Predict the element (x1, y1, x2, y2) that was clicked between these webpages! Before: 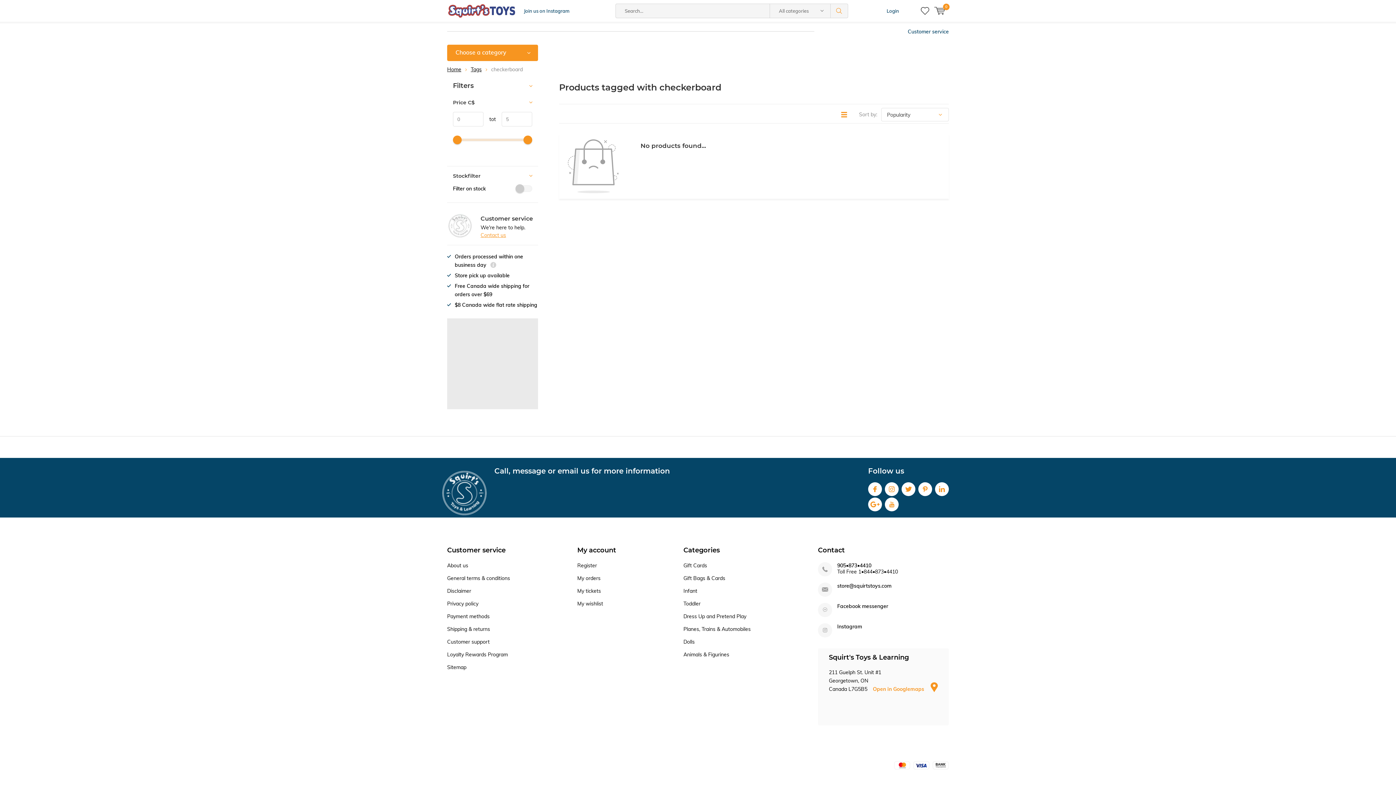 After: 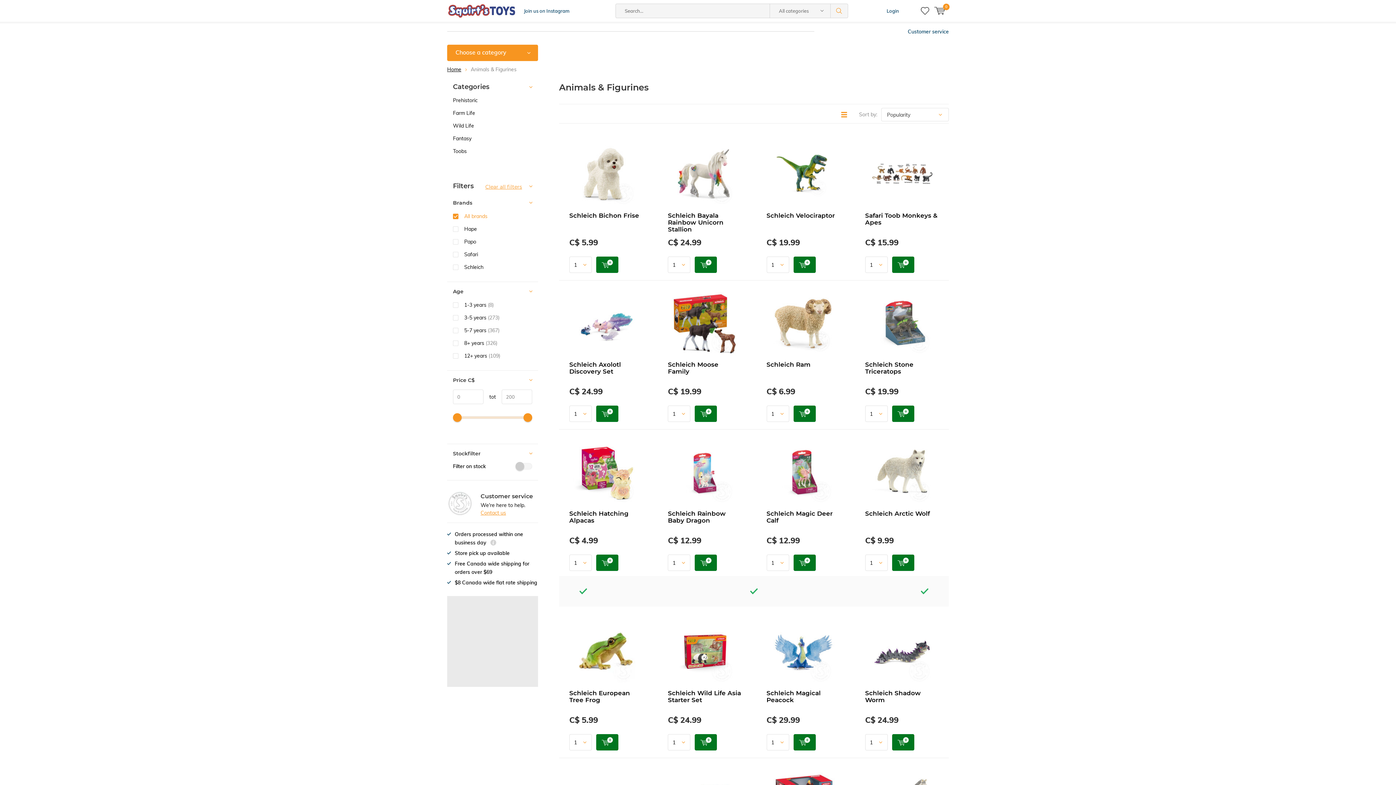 Action: bbox: (683, 651, 729, 658) label: Animals & Figurines